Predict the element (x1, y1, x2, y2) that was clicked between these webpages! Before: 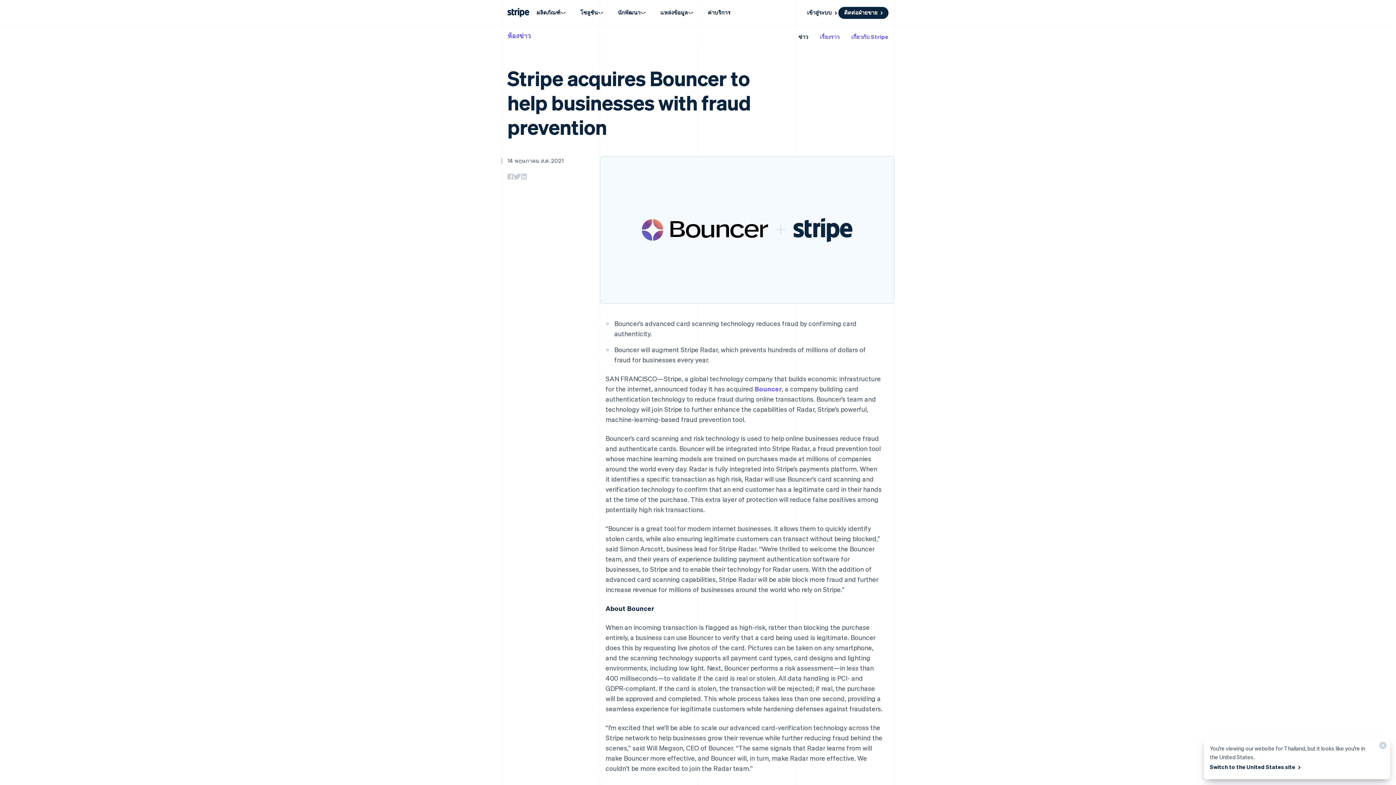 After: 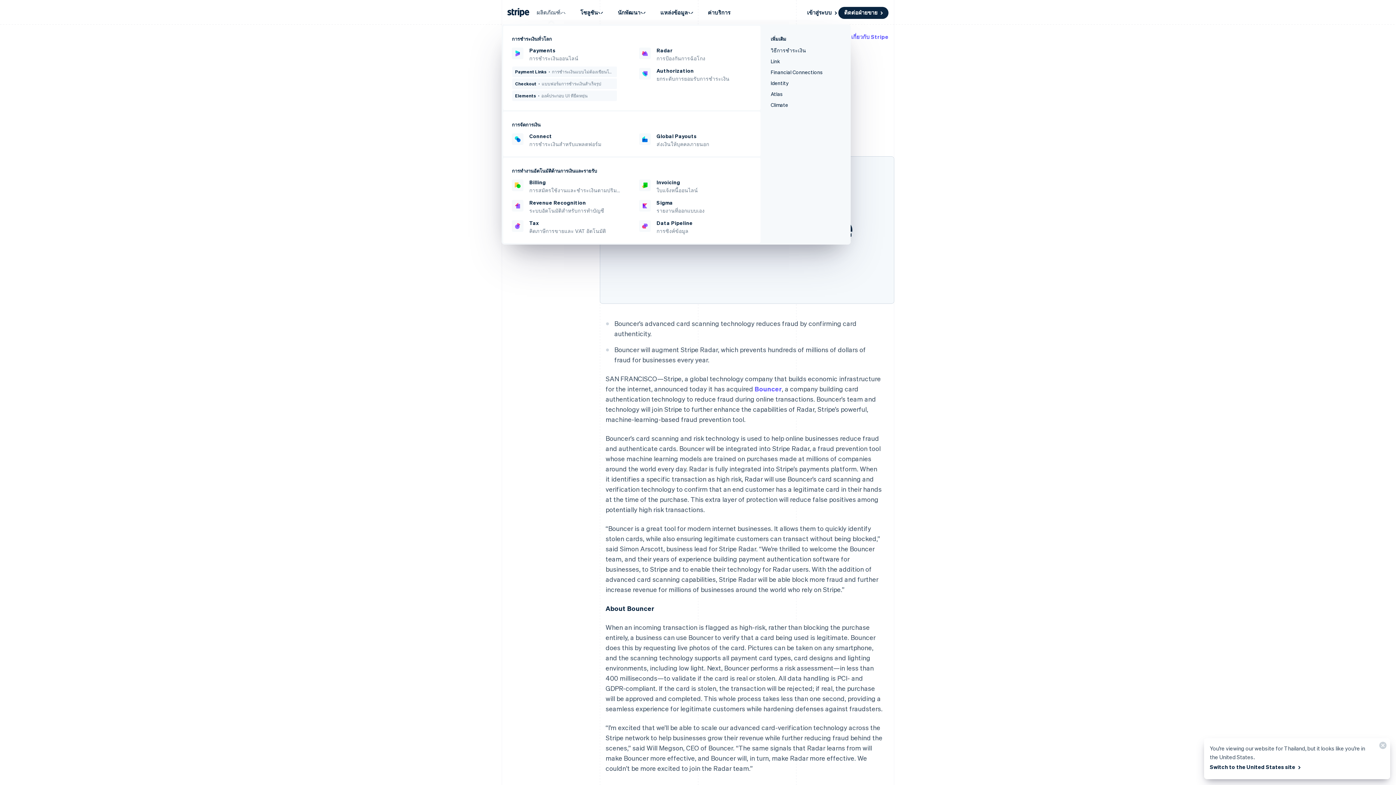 Action: label: ผลิตภัณฑ์ bbox: (529, 4, 573, 20)